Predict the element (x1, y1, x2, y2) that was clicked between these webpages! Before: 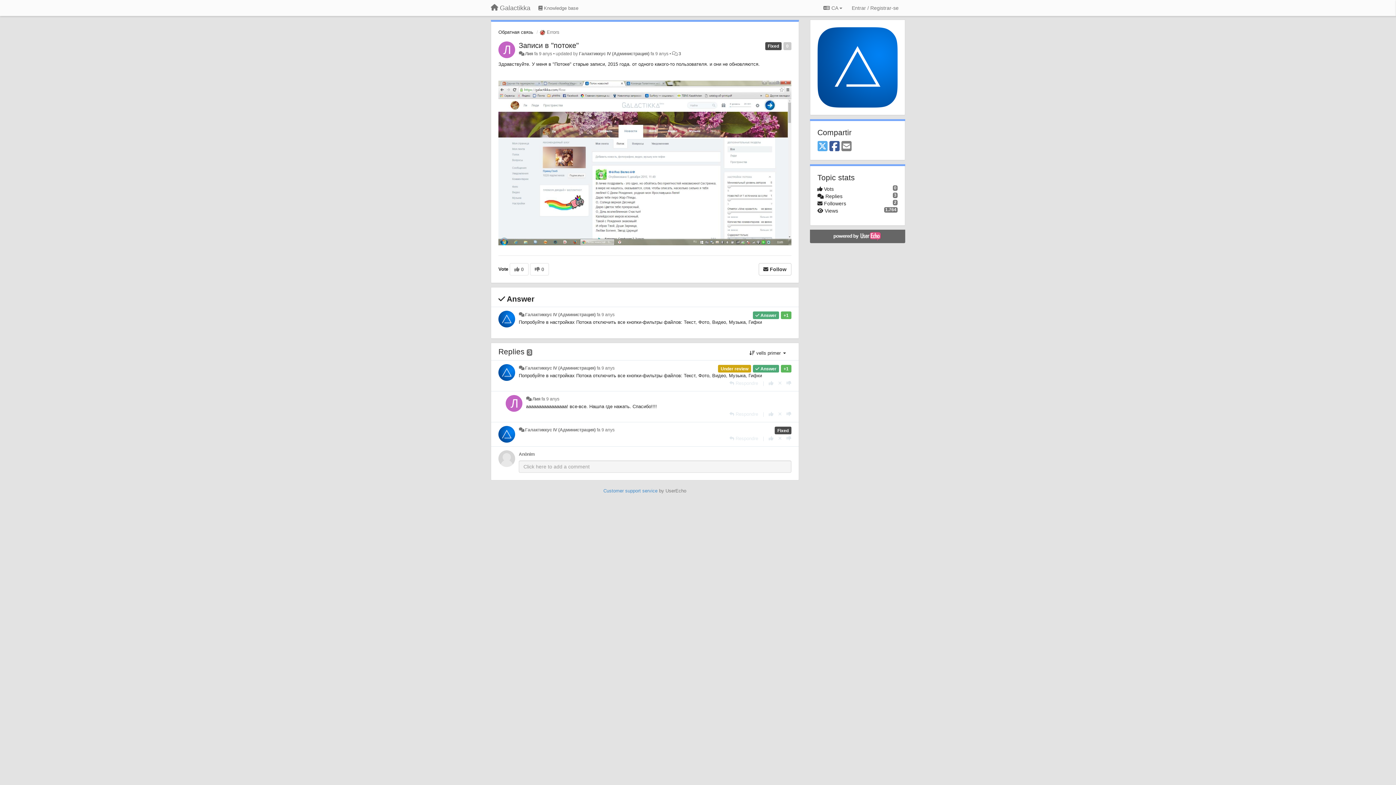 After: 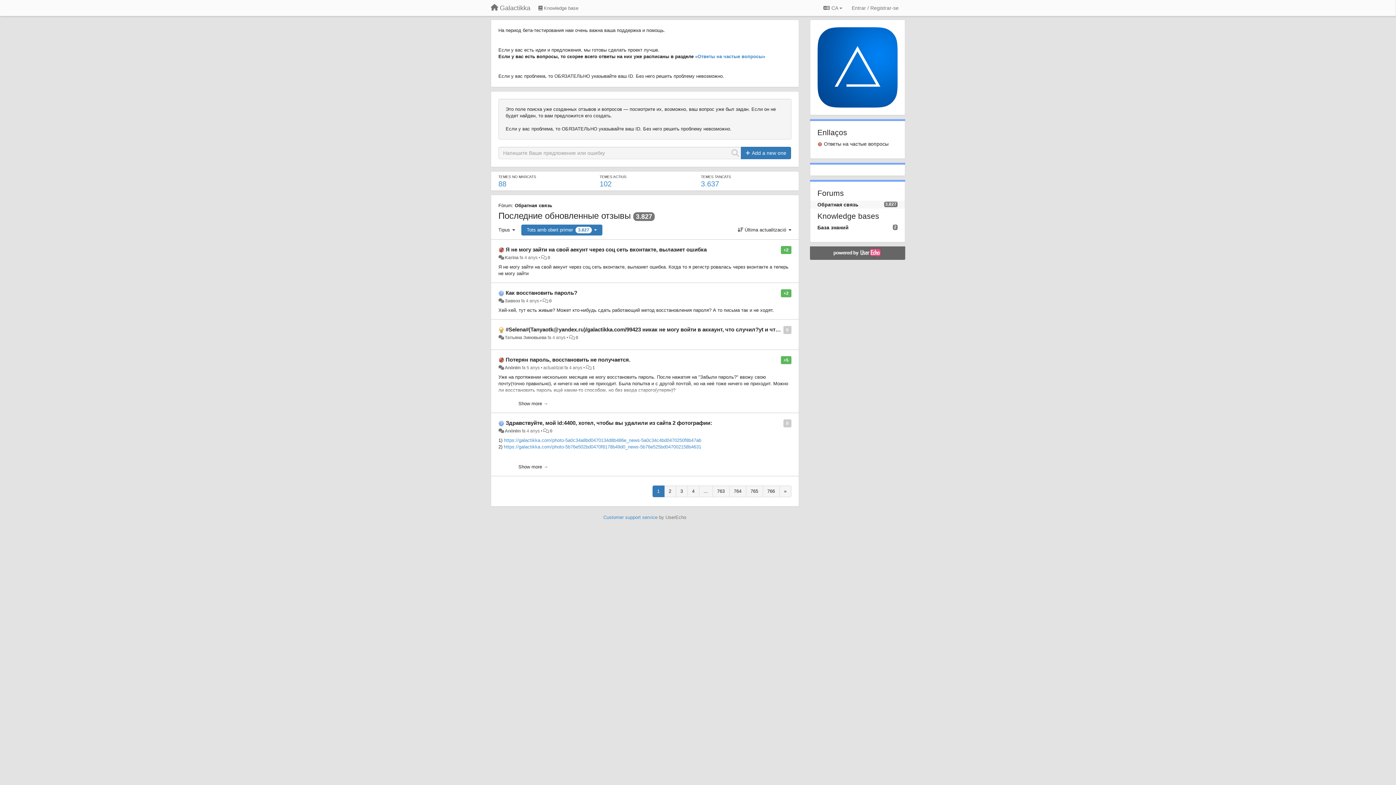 Action: bbox: (485, 1, 536, 14) label: Galactikka